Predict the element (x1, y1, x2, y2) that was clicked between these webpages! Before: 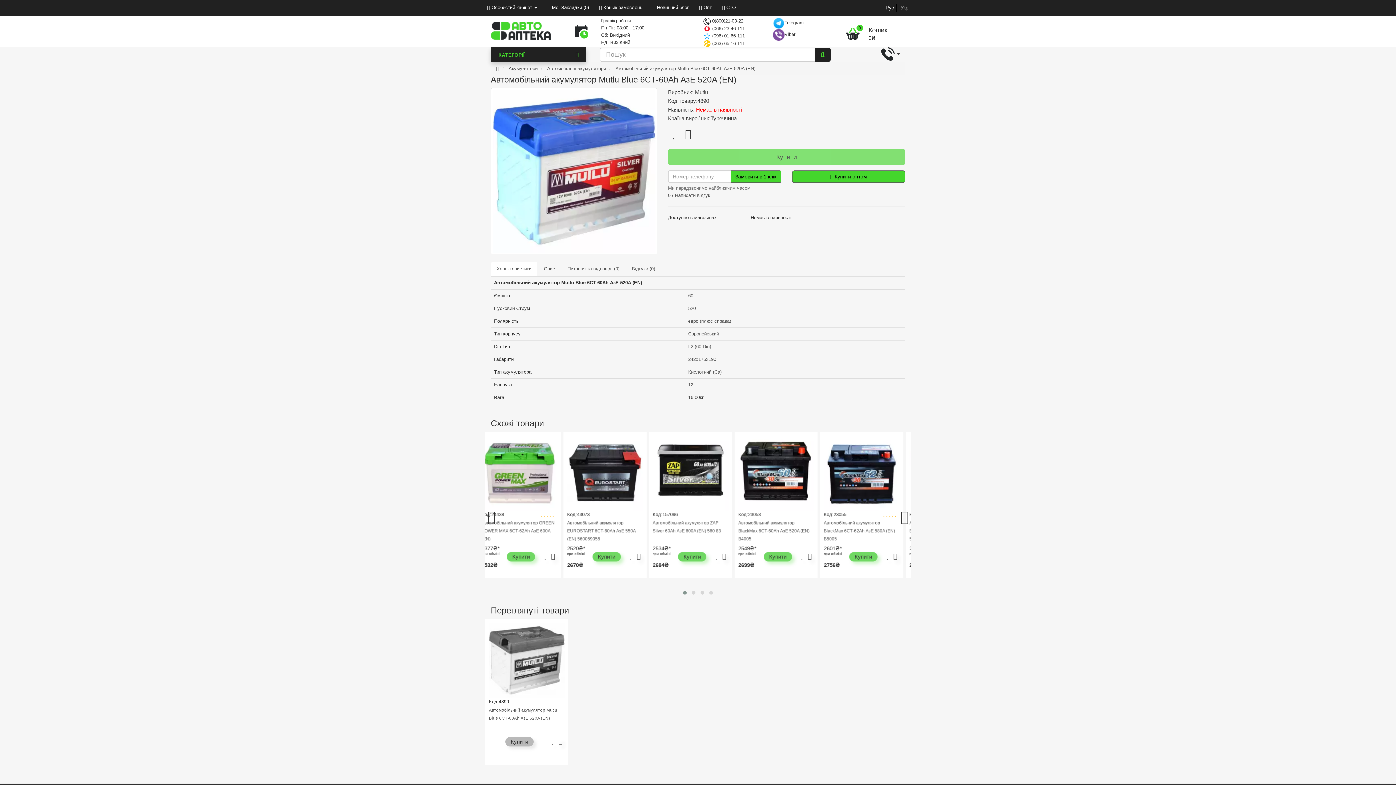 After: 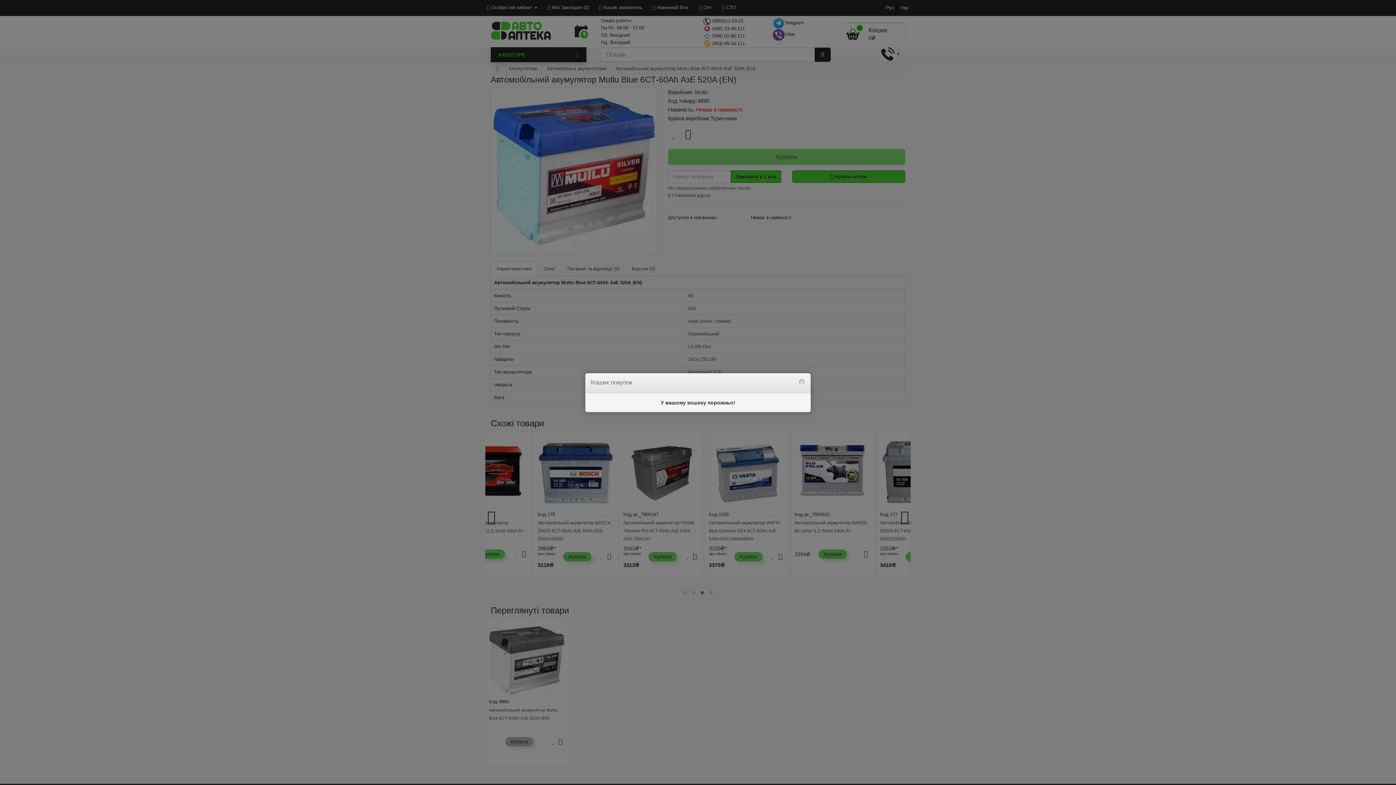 Action: bbox: (845, 21, 905, 46) label: 0
Кошик
0₴